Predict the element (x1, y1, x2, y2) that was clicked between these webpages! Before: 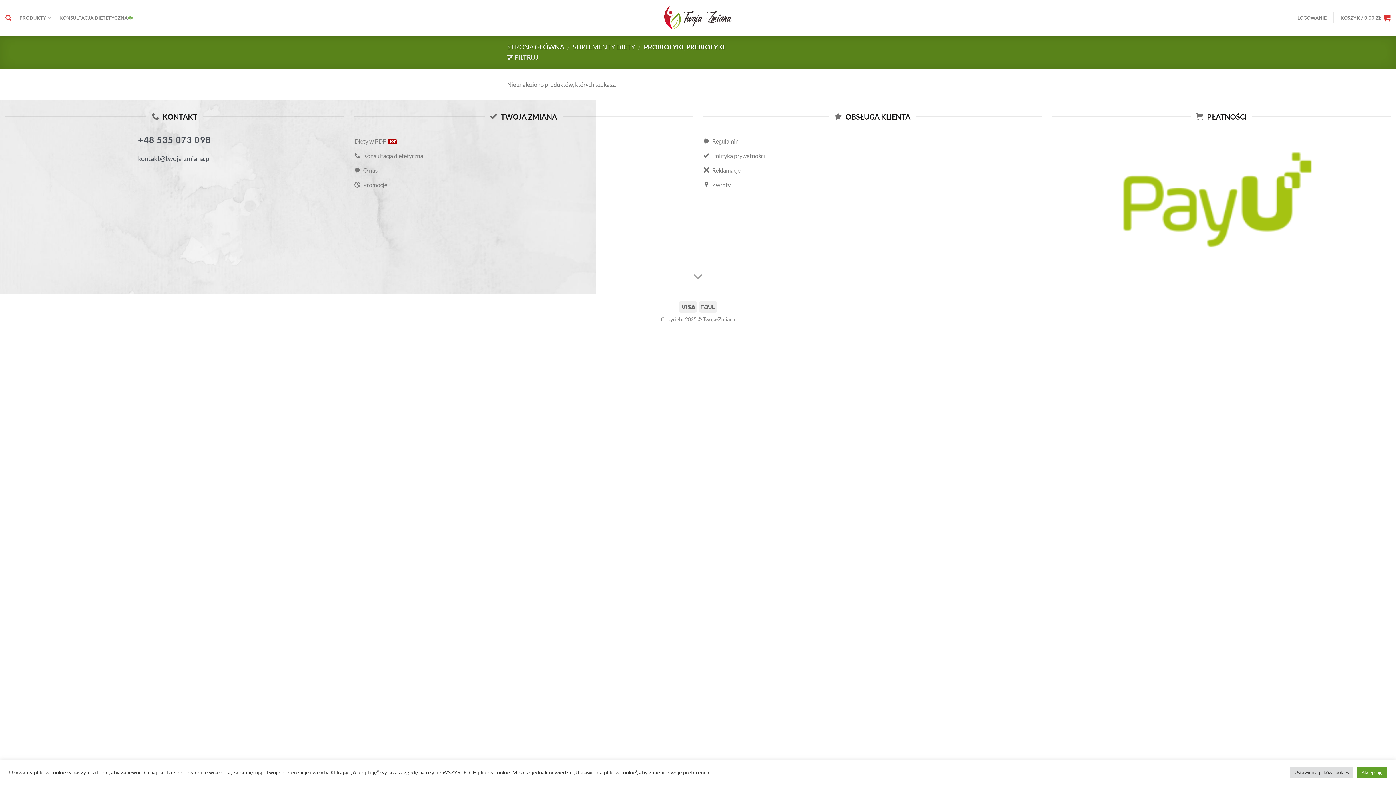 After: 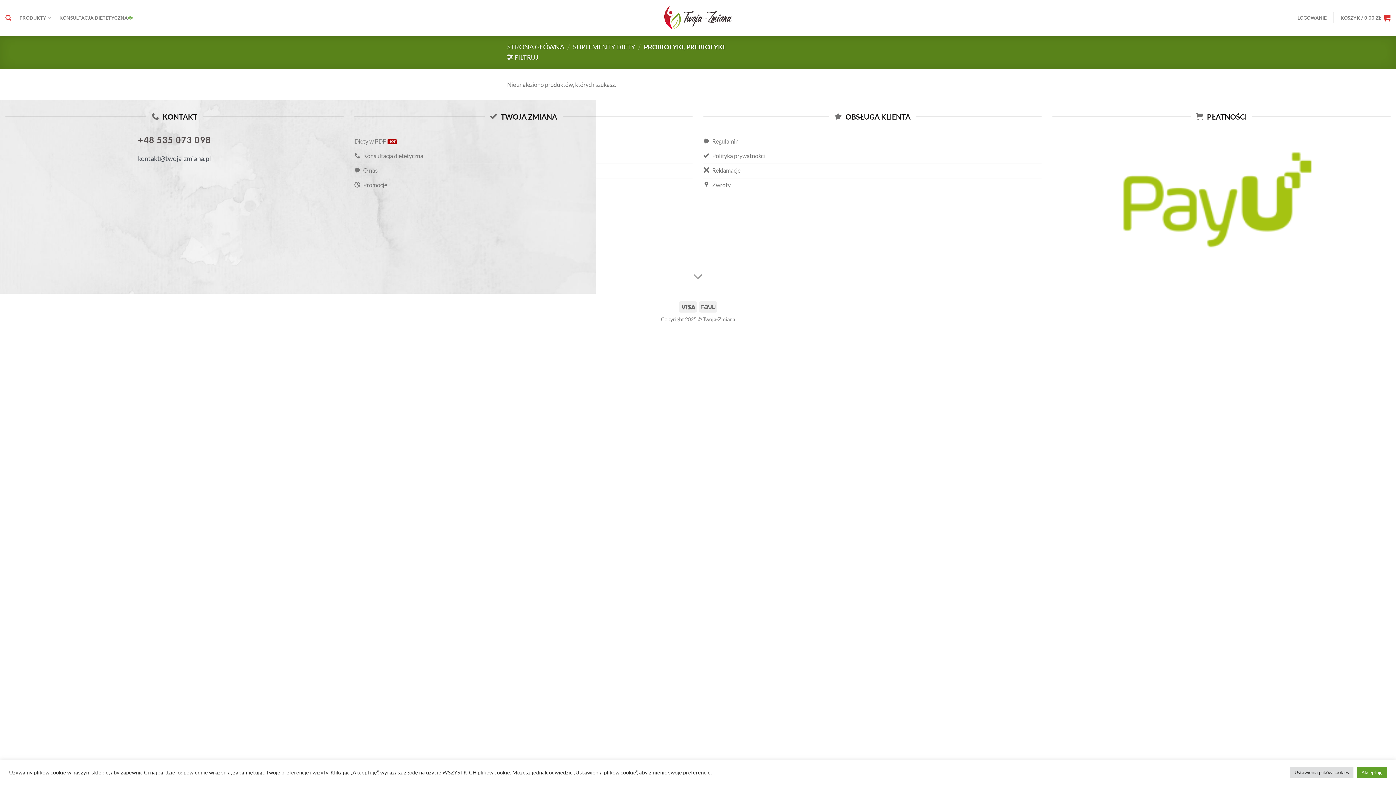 Action: label: +48 535 073 098 bbox: (138, 134, 211, 145)